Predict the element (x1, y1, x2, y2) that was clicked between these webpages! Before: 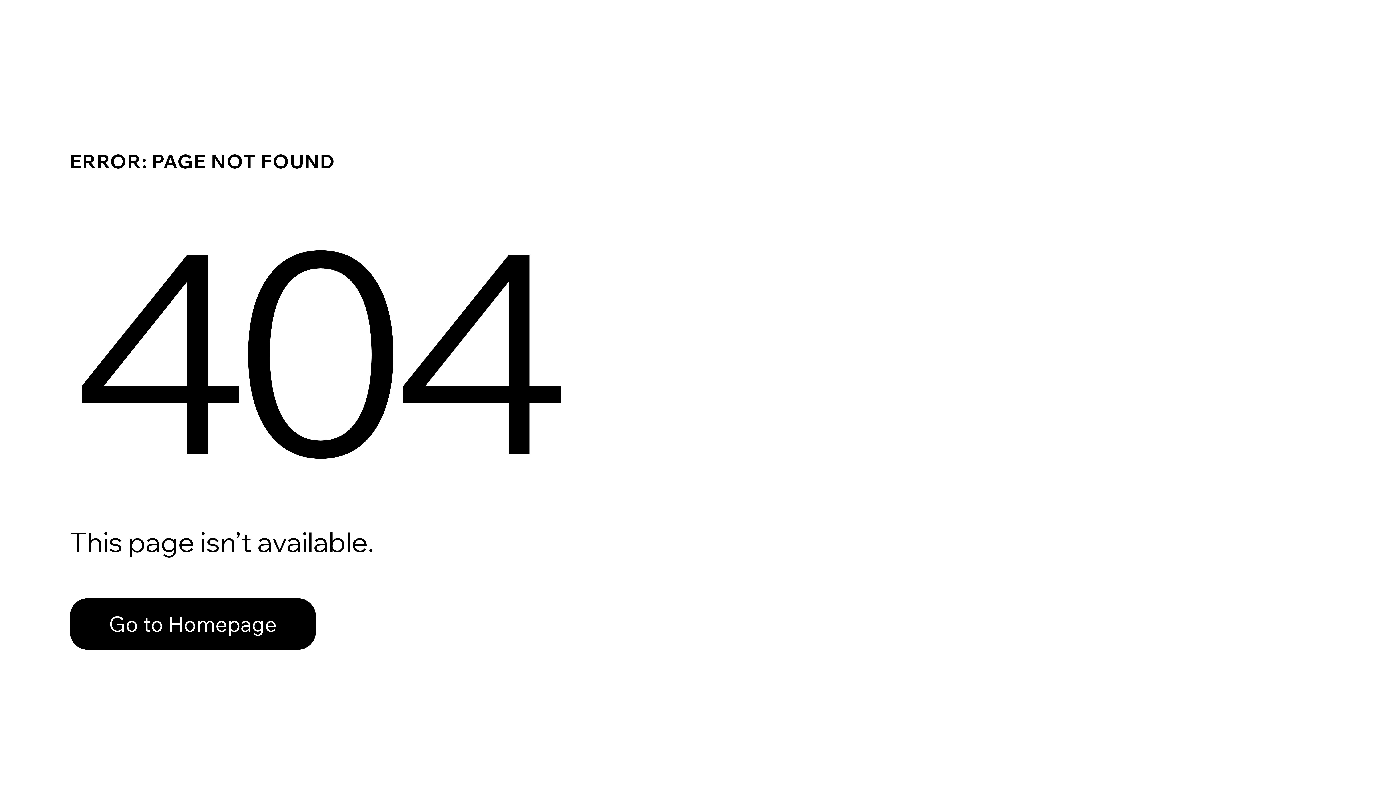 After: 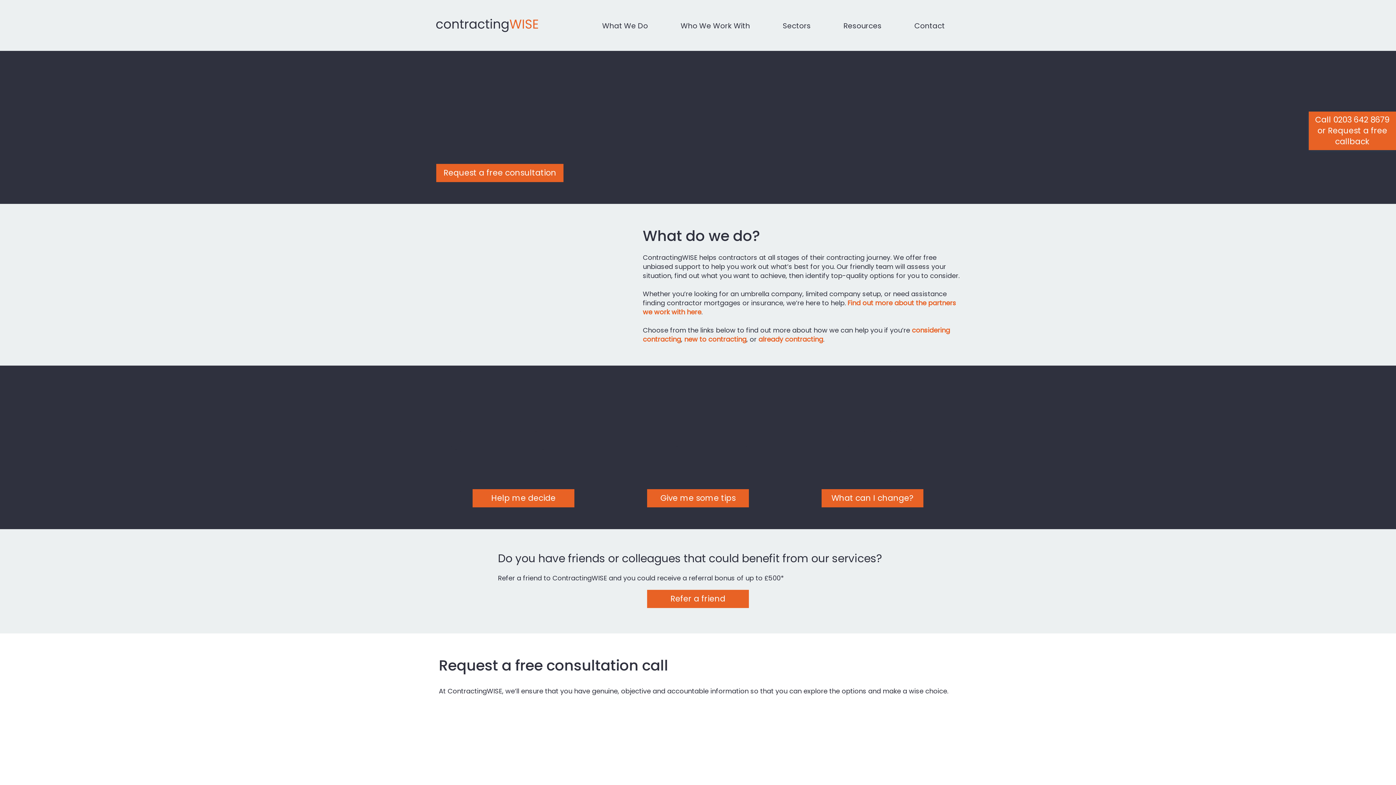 Action: bbox: (69, 598, 316, 650) label: Go to Homepage